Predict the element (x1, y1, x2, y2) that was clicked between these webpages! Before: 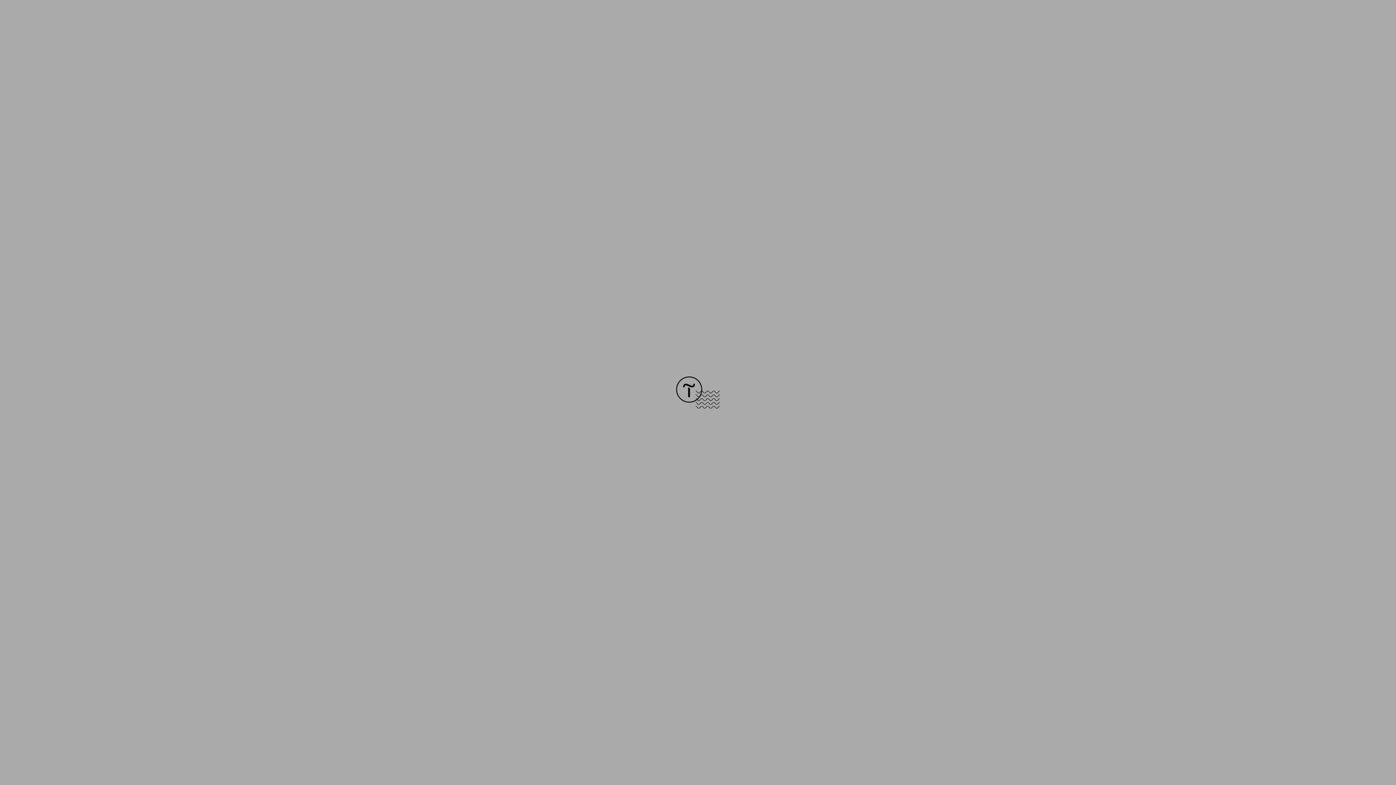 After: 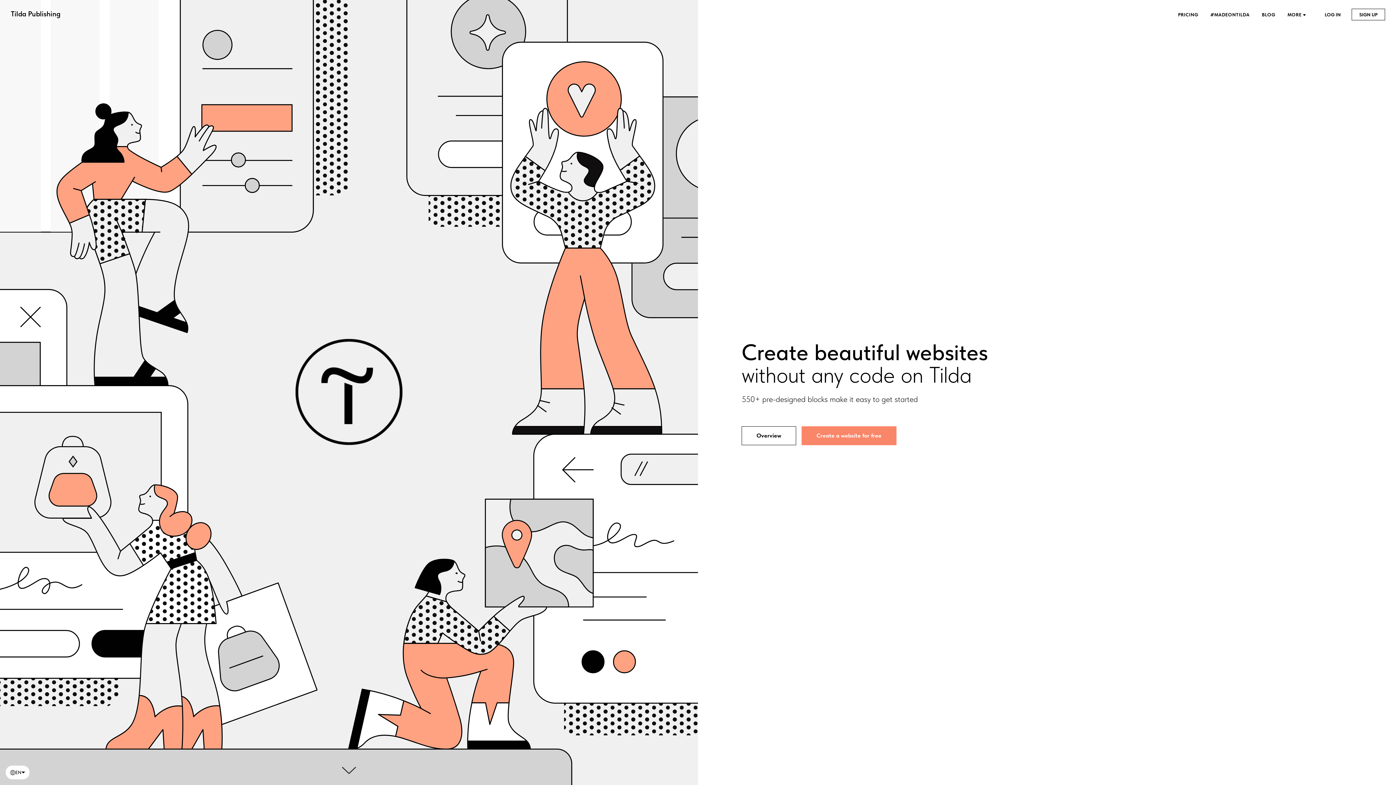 Action: bbox: (676, 403, 720, 409)